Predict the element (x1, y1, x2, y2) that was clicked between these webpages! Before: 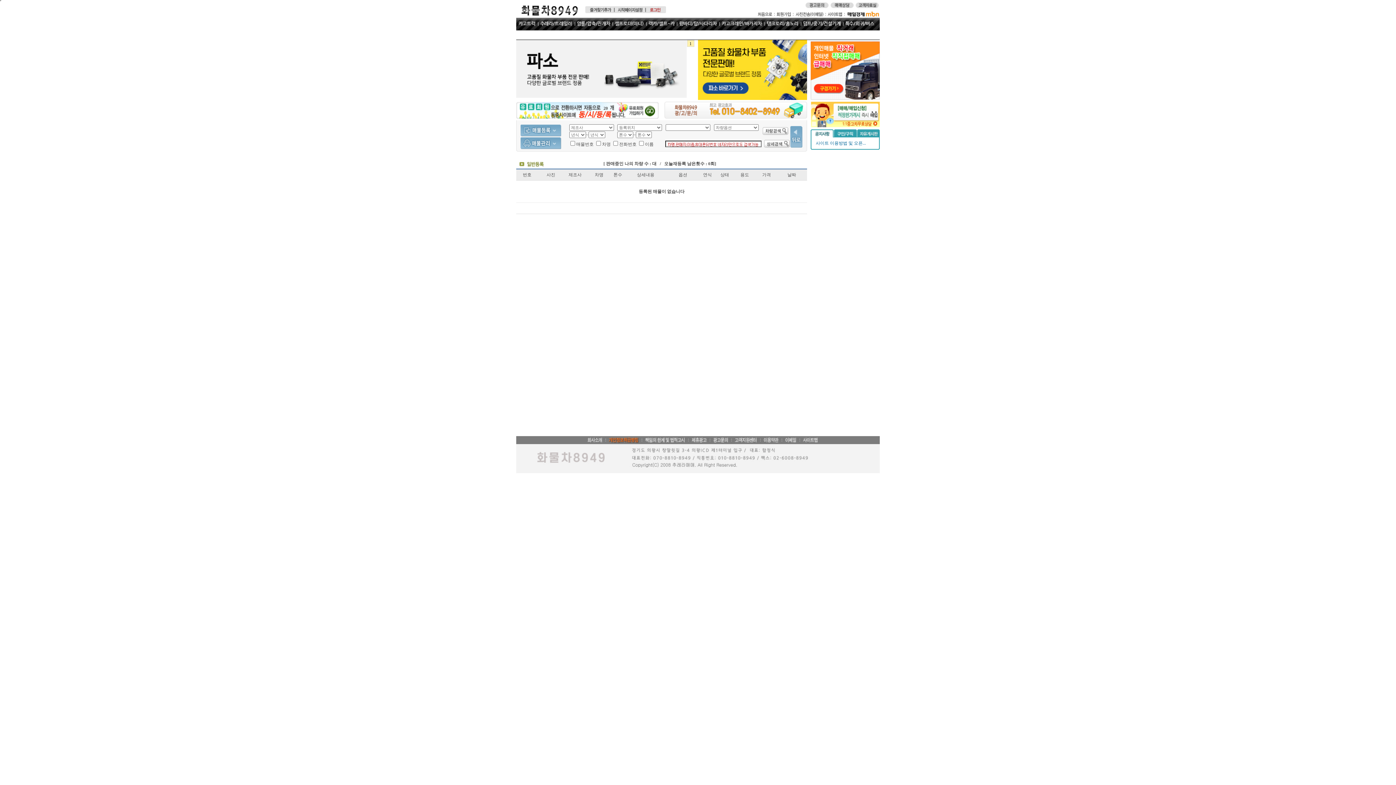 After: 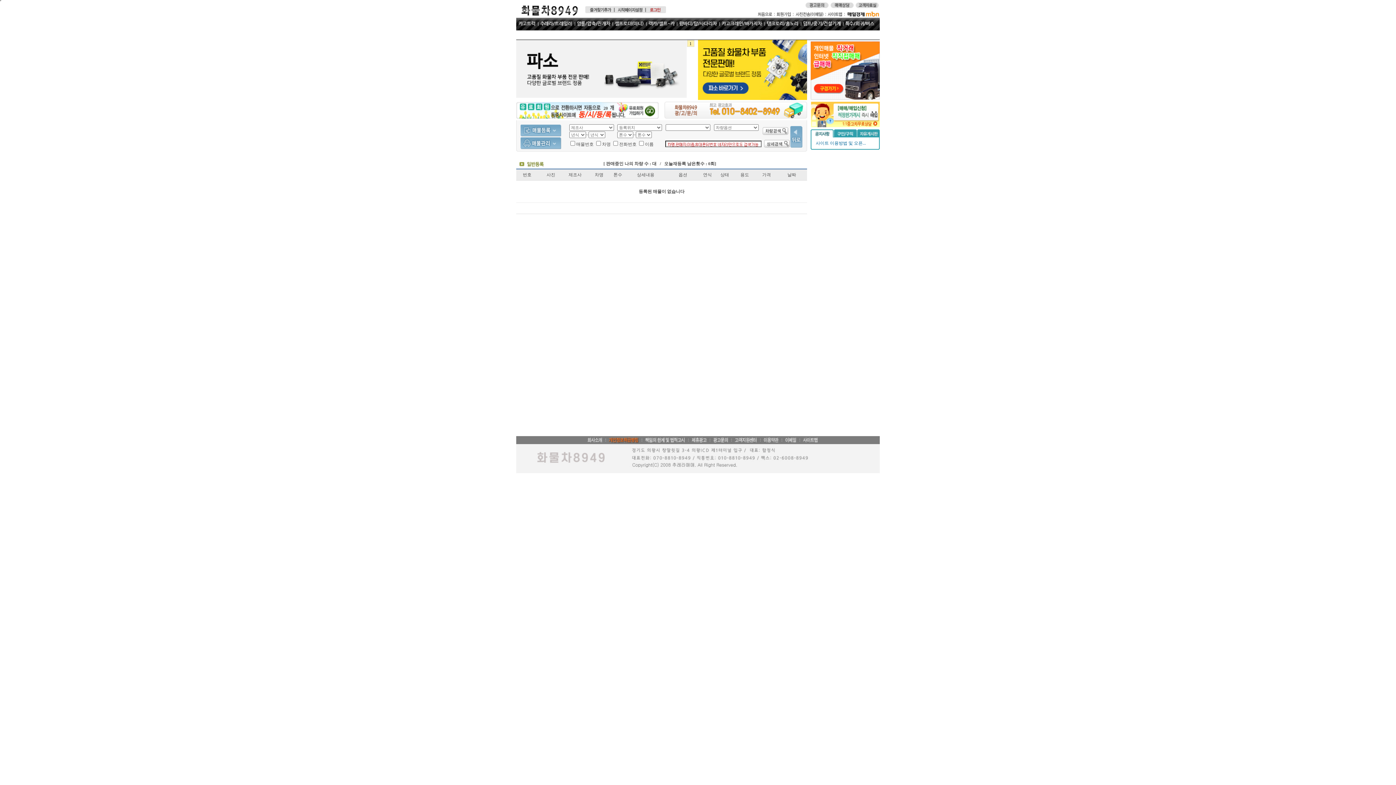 Action: bbox: (687, 40, 694, 46) label: 1